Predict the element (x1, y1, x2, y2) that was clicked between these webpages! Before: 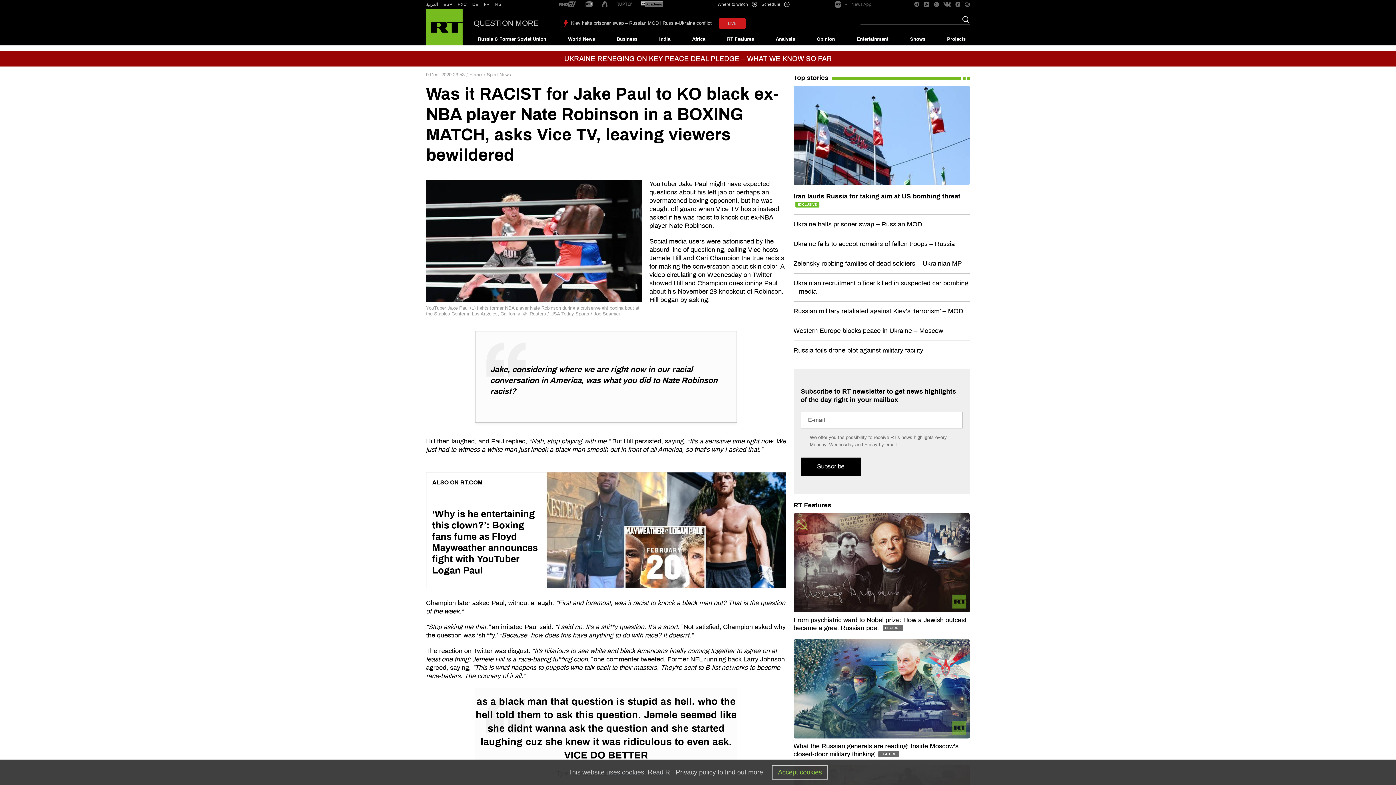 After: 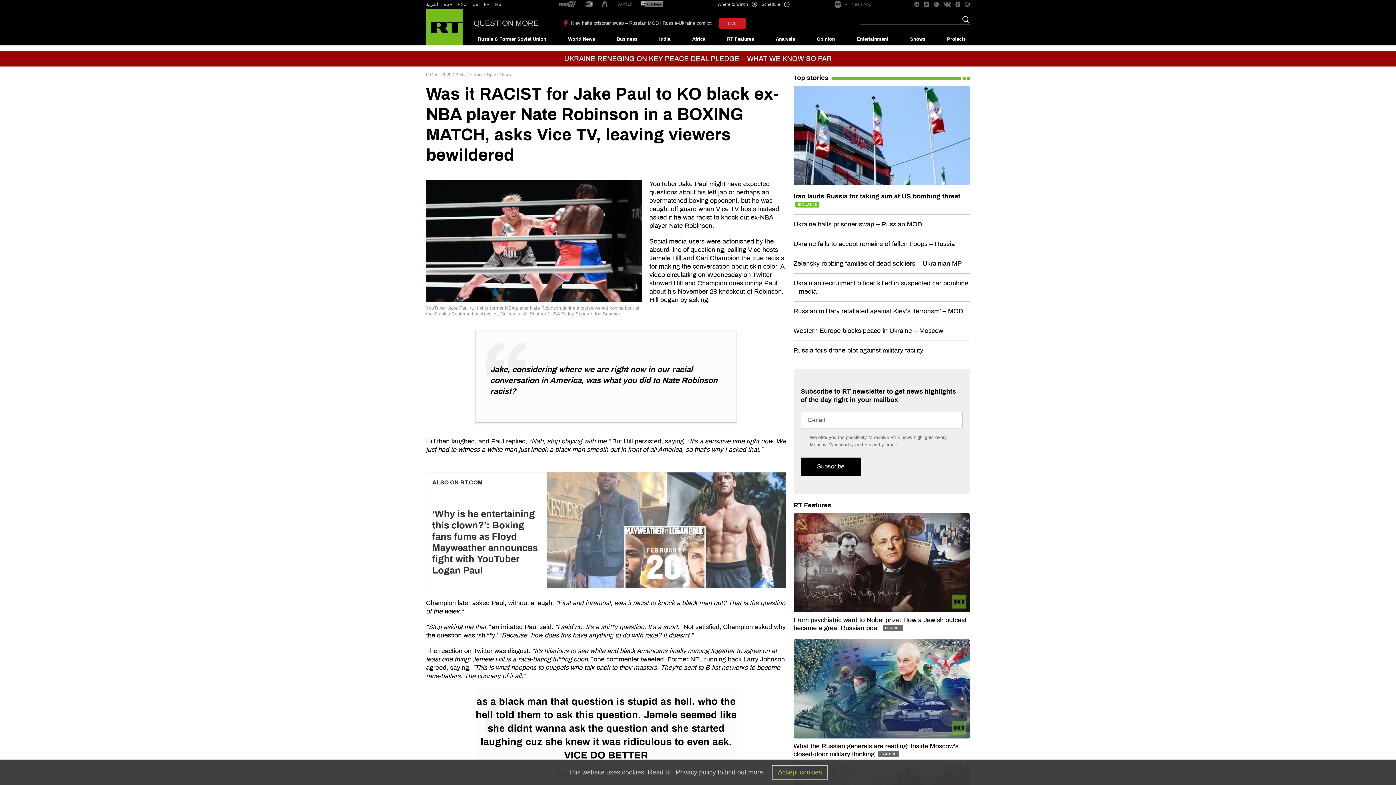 Action: label: ALSO ON RT.COM
‘Why is he entertaining this clown?’: Boxing fans fume as Floyd Mayweather announces fight with YouTuber Logan Paul bbox: (426, 472, 786, 588)